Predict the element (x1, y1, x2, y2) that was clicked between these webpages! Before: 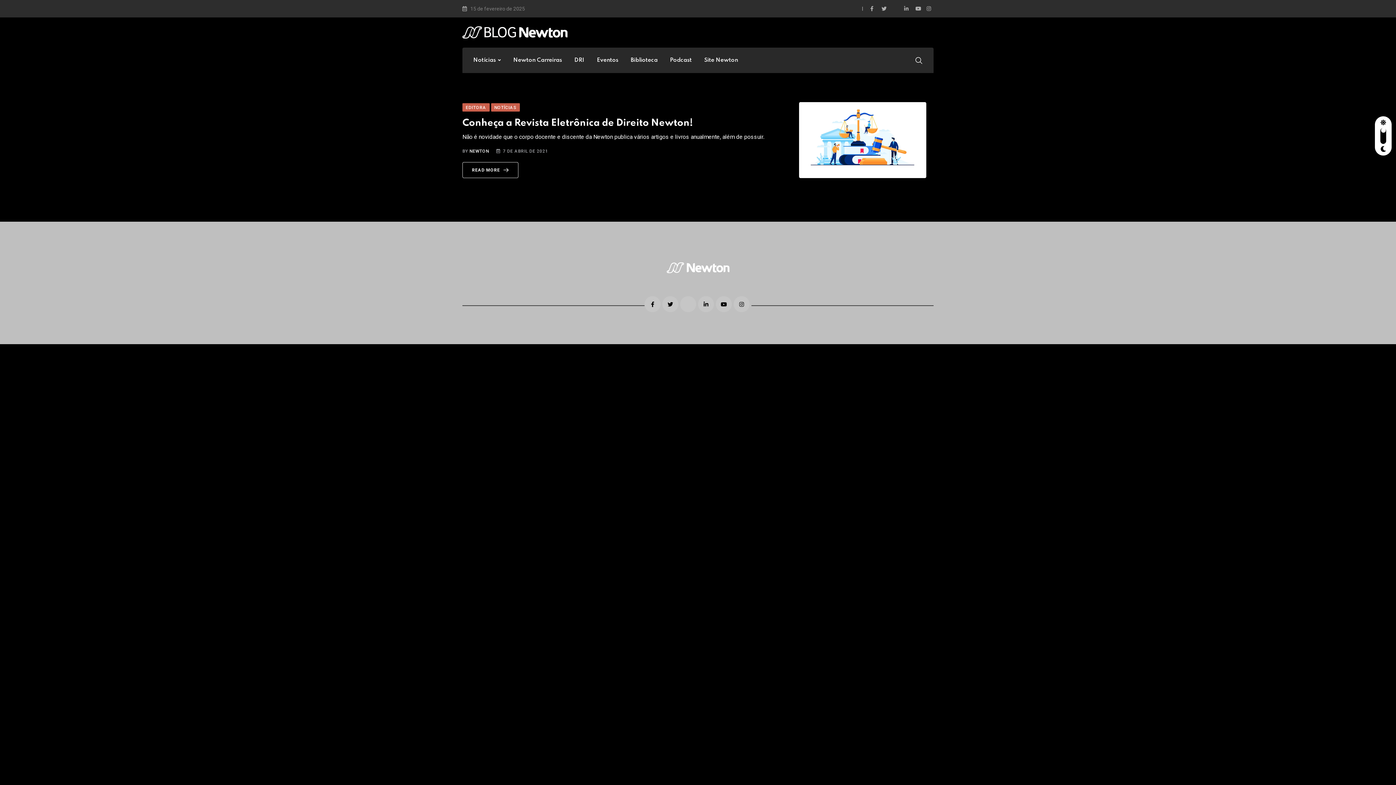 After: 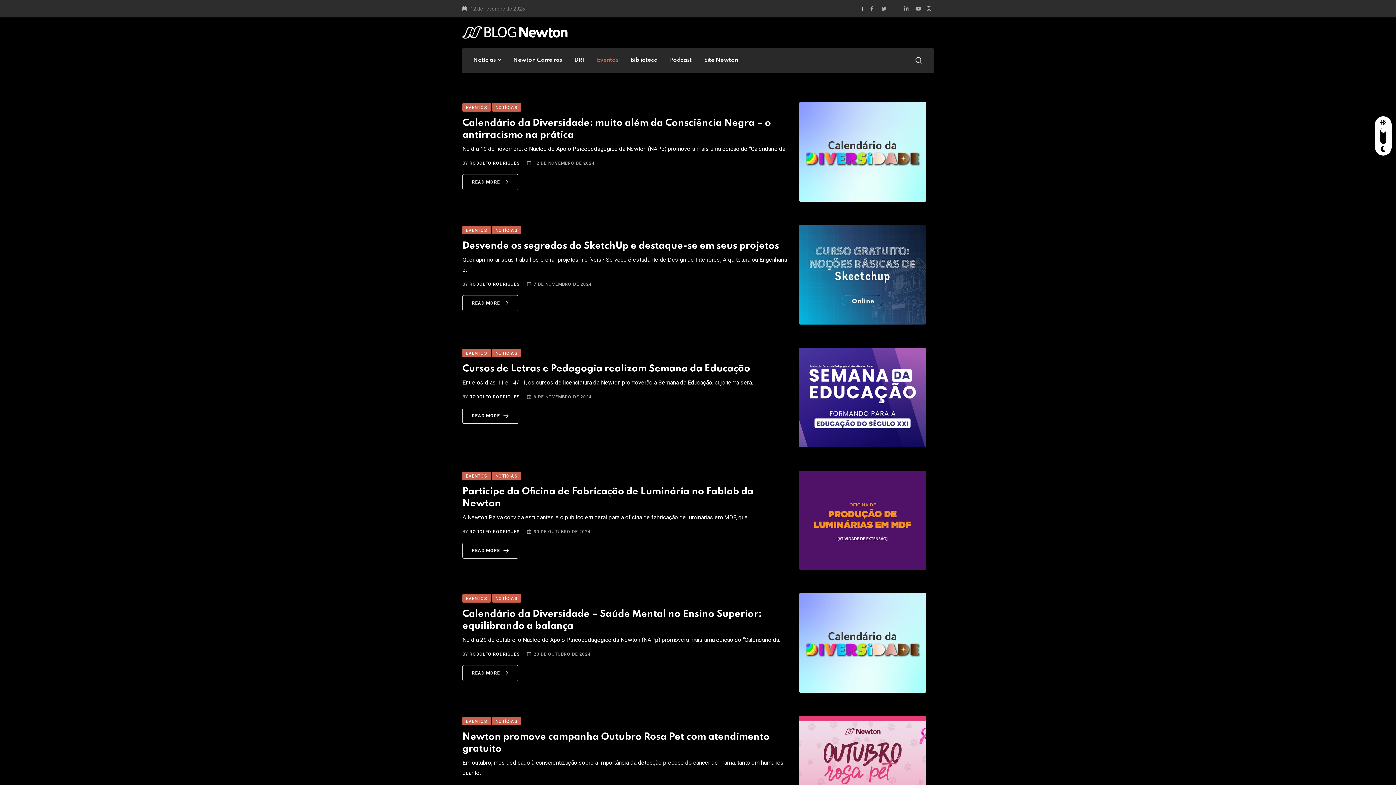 Action: label: Eventos bbox: (591, 47, 624, 73)